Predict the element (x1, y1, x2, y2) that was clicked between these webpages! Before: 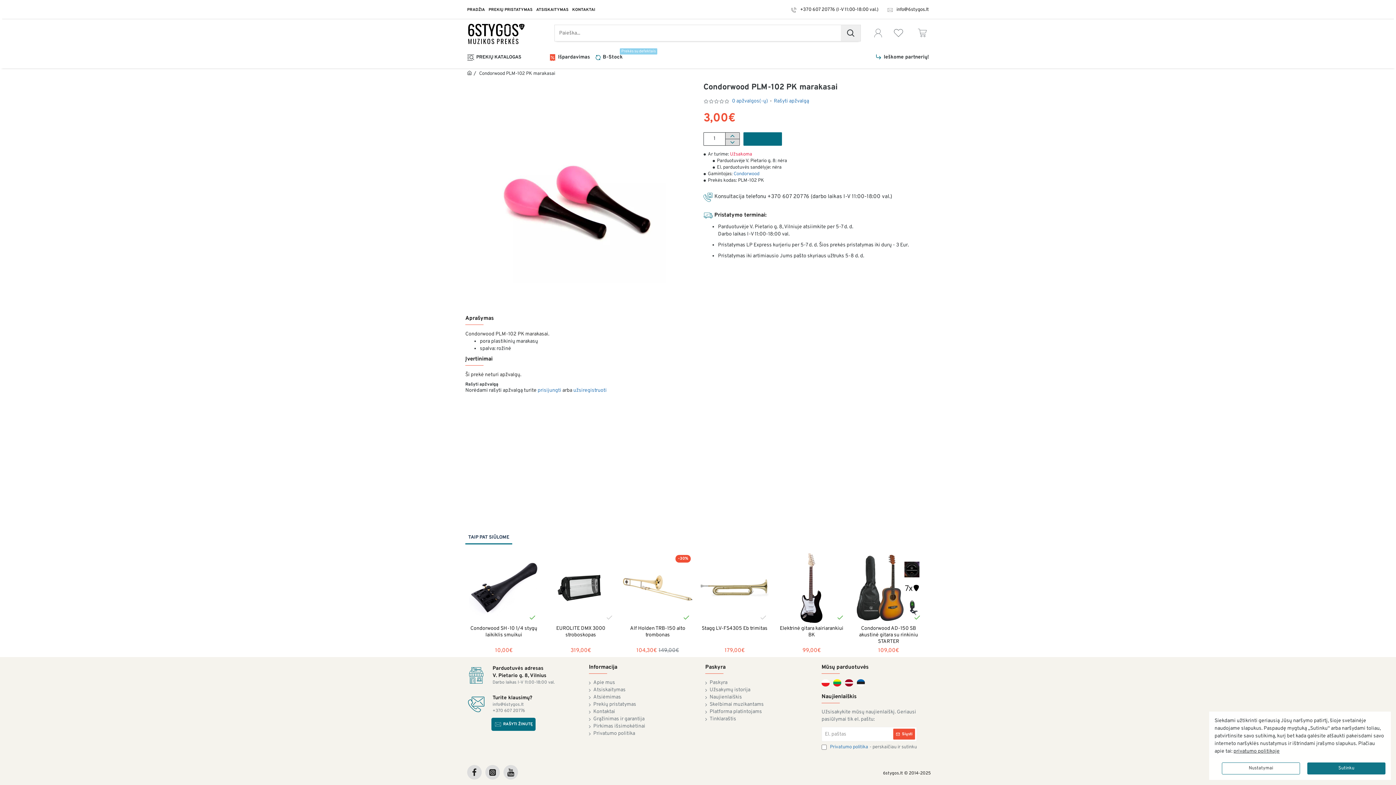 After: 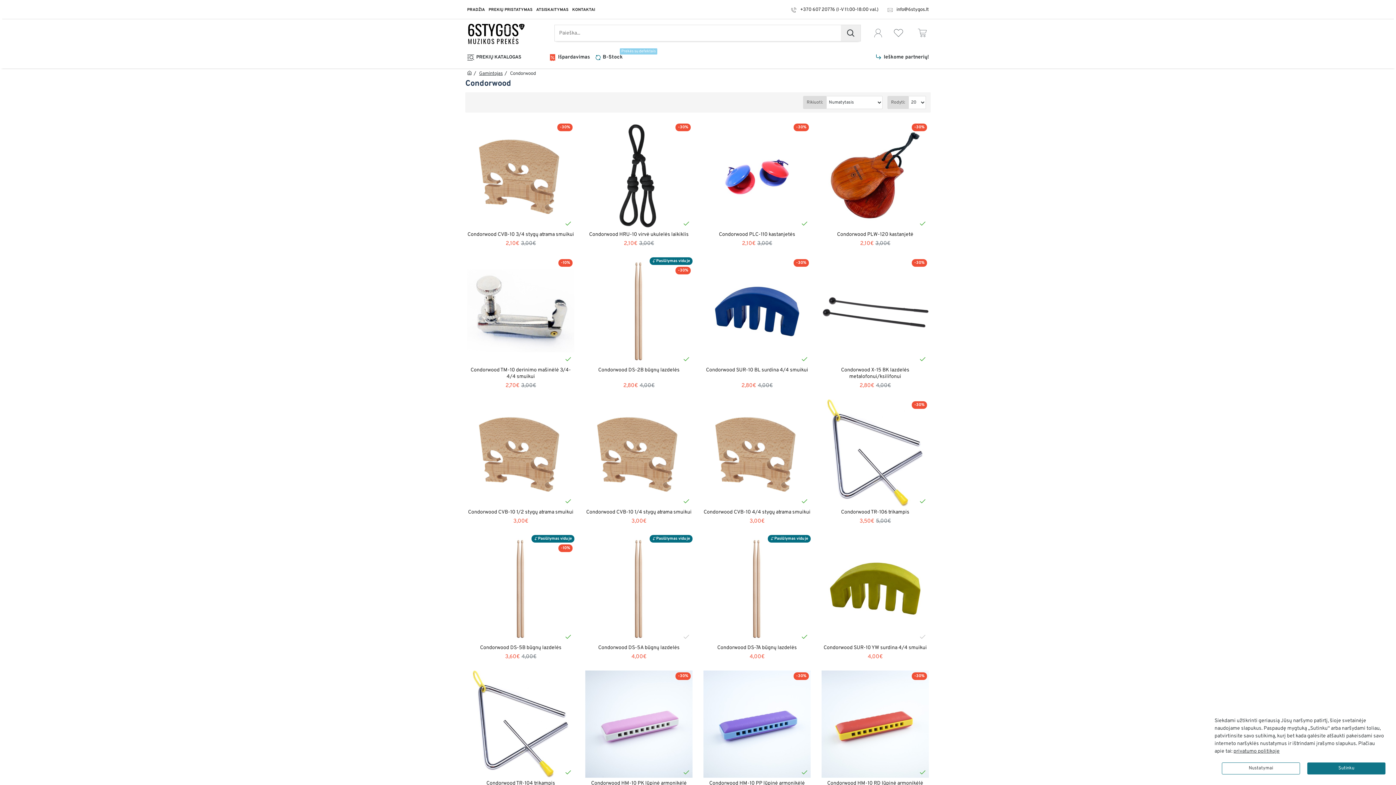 Action: label: Condorwood bbox: (733, 170, 759, 177)